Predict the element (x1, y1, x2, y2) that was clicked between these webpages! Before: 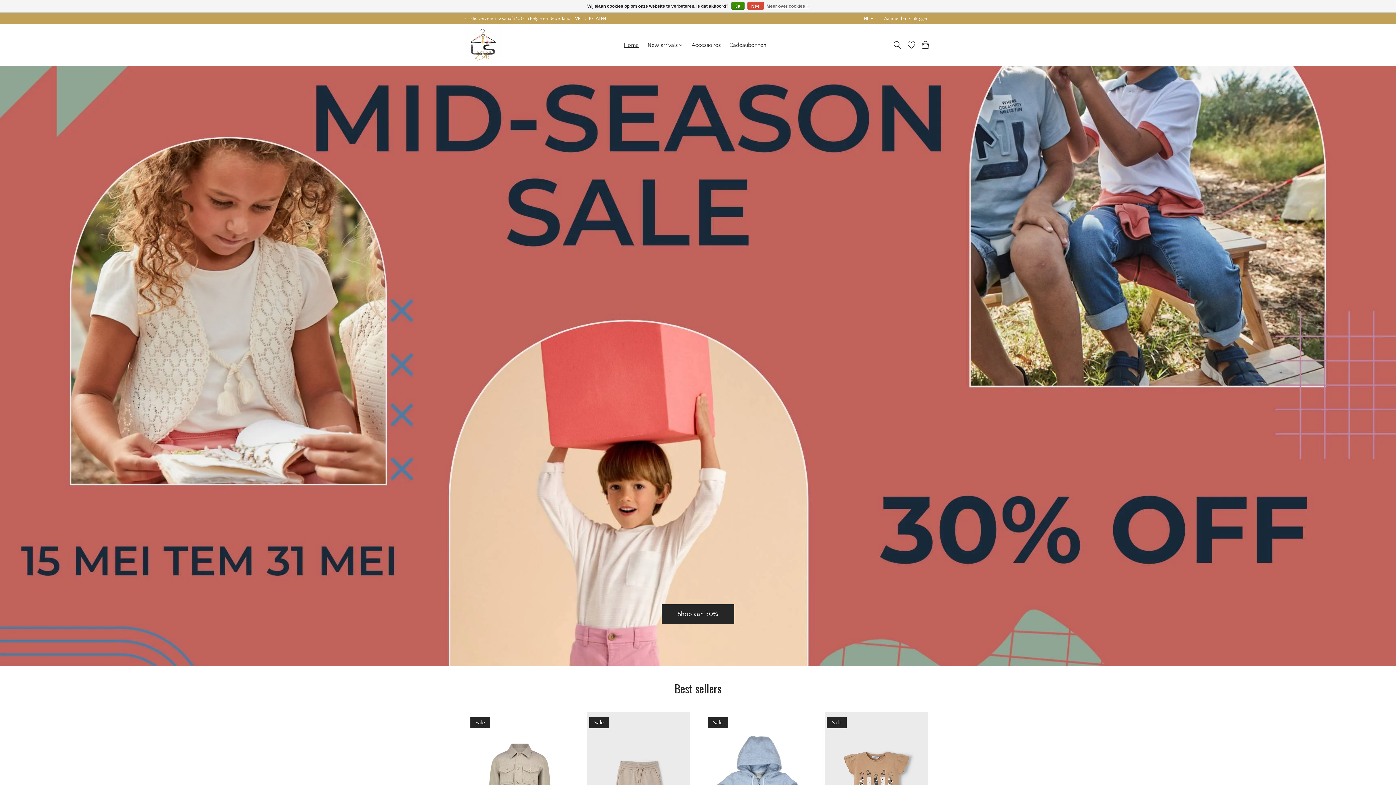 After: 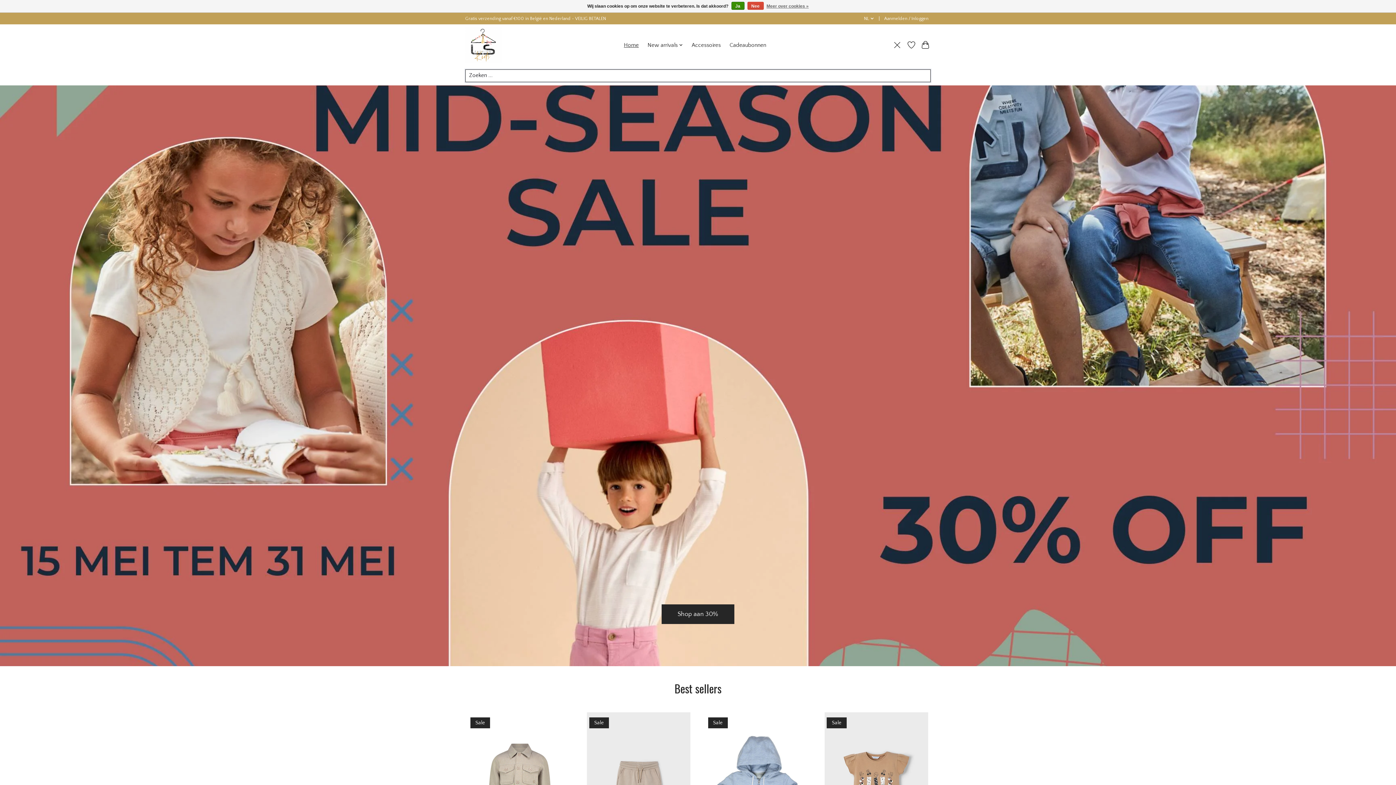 Action: label: Toggle icon bbox: (892, 38, 902, 51)